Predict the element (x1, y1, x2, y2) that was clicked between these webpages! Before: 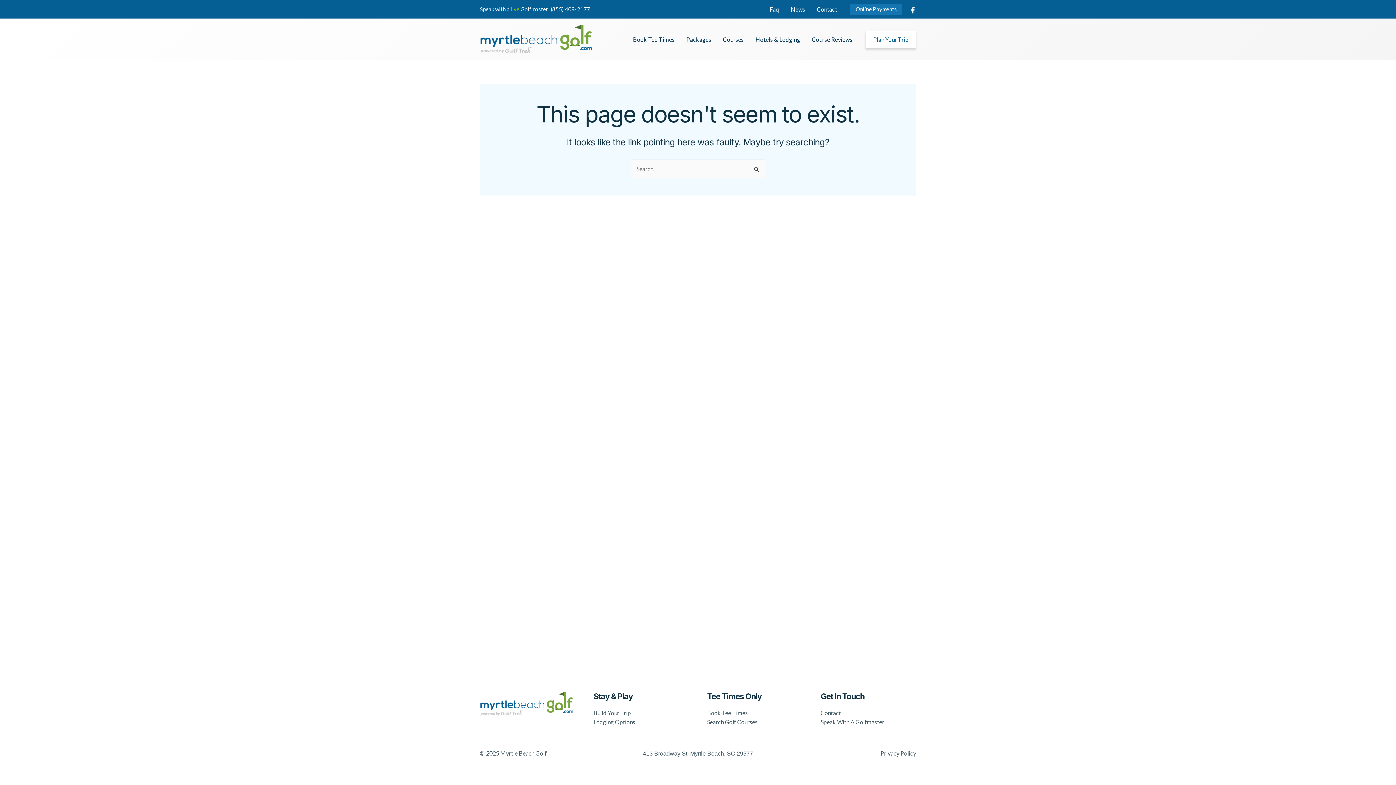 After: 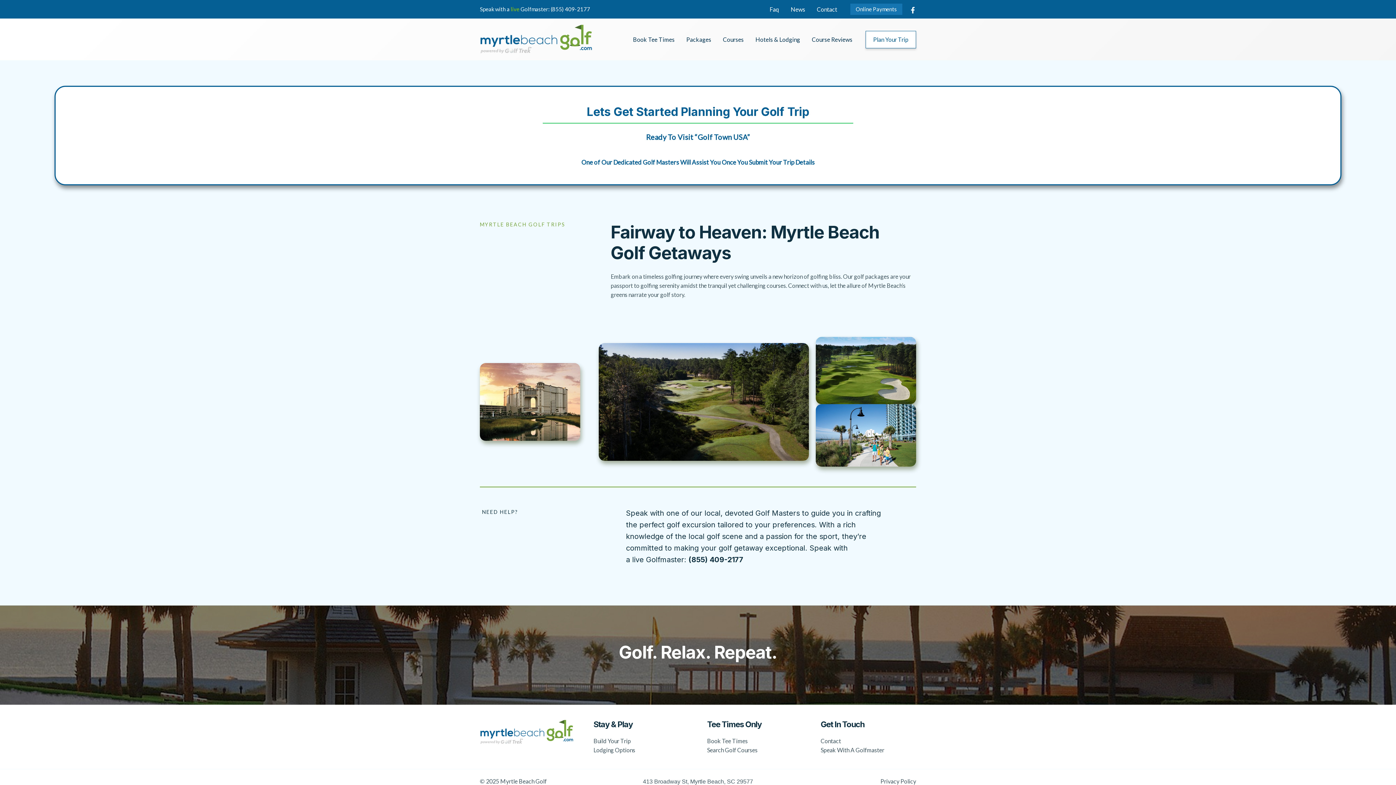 Action: label: Plan Your Trip bbox: (865, 30, 916, 48)